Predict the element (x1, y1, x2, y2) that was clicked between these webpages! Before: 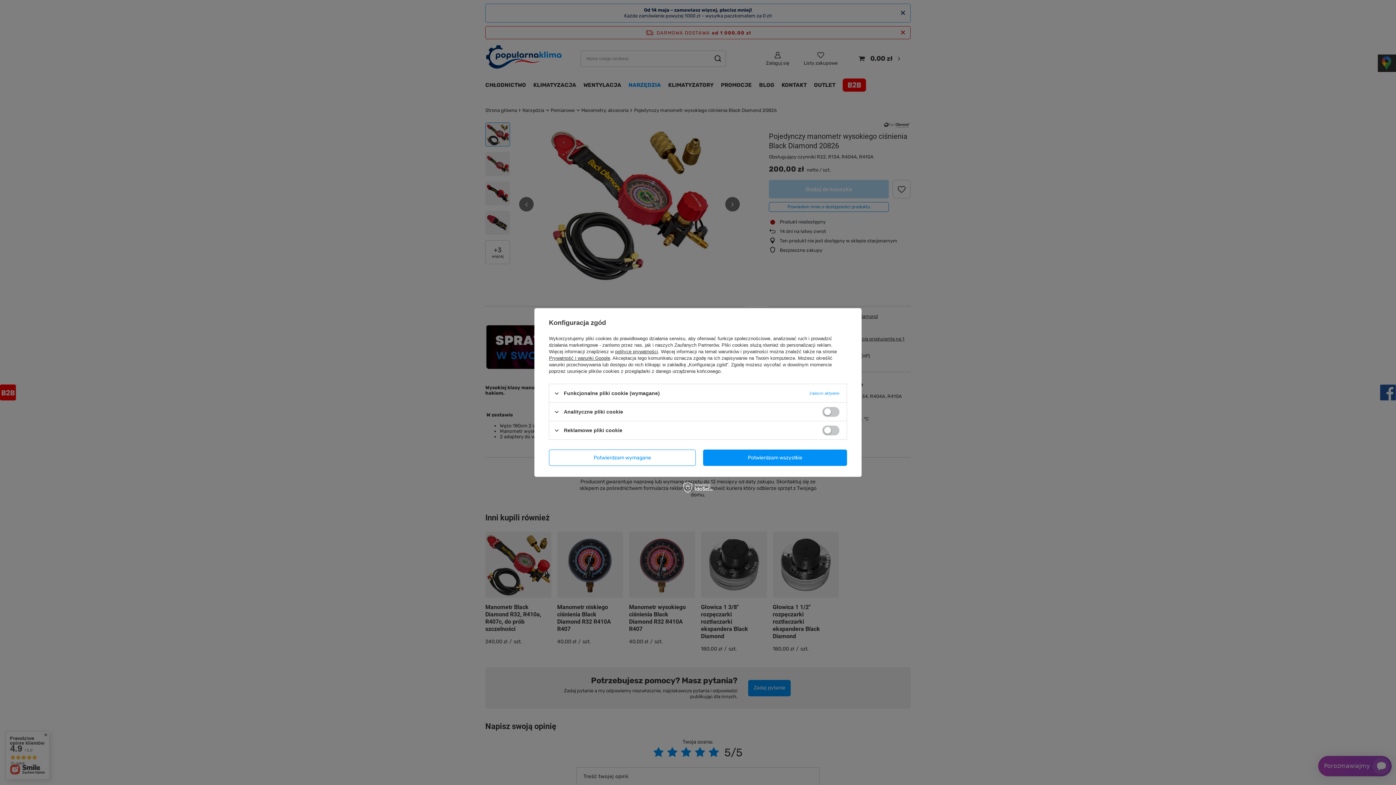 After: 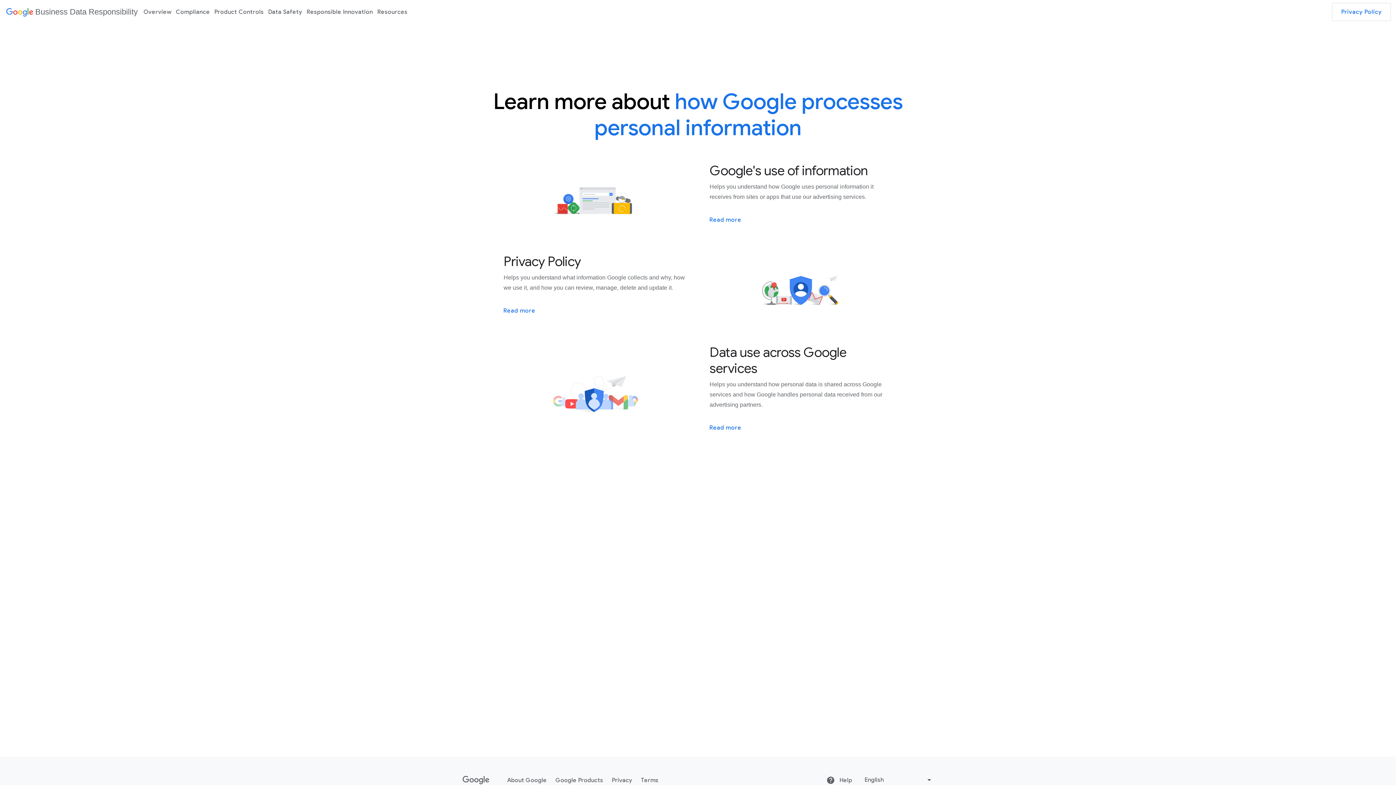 Action: bbox: (549, 355, 610, 361) label: Prywatność i warunki Google